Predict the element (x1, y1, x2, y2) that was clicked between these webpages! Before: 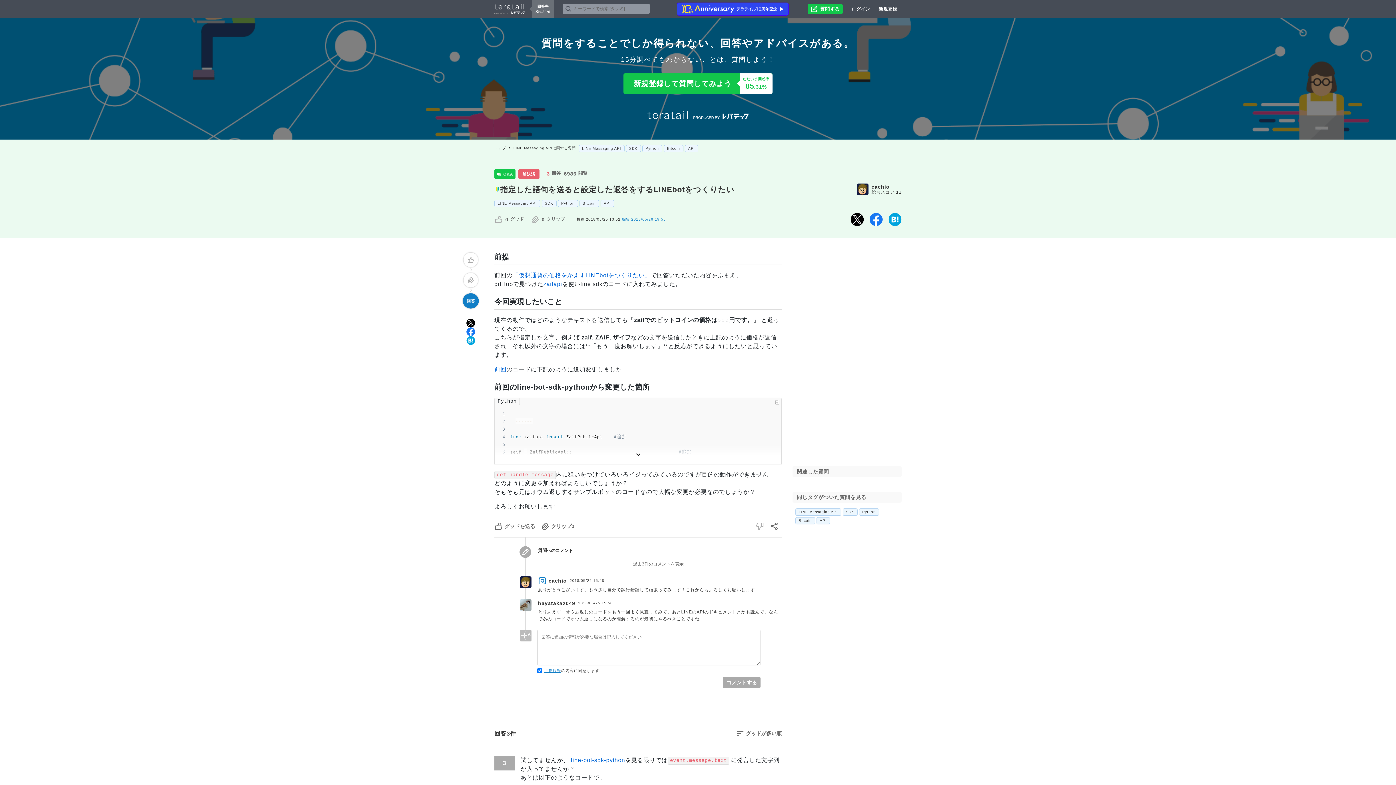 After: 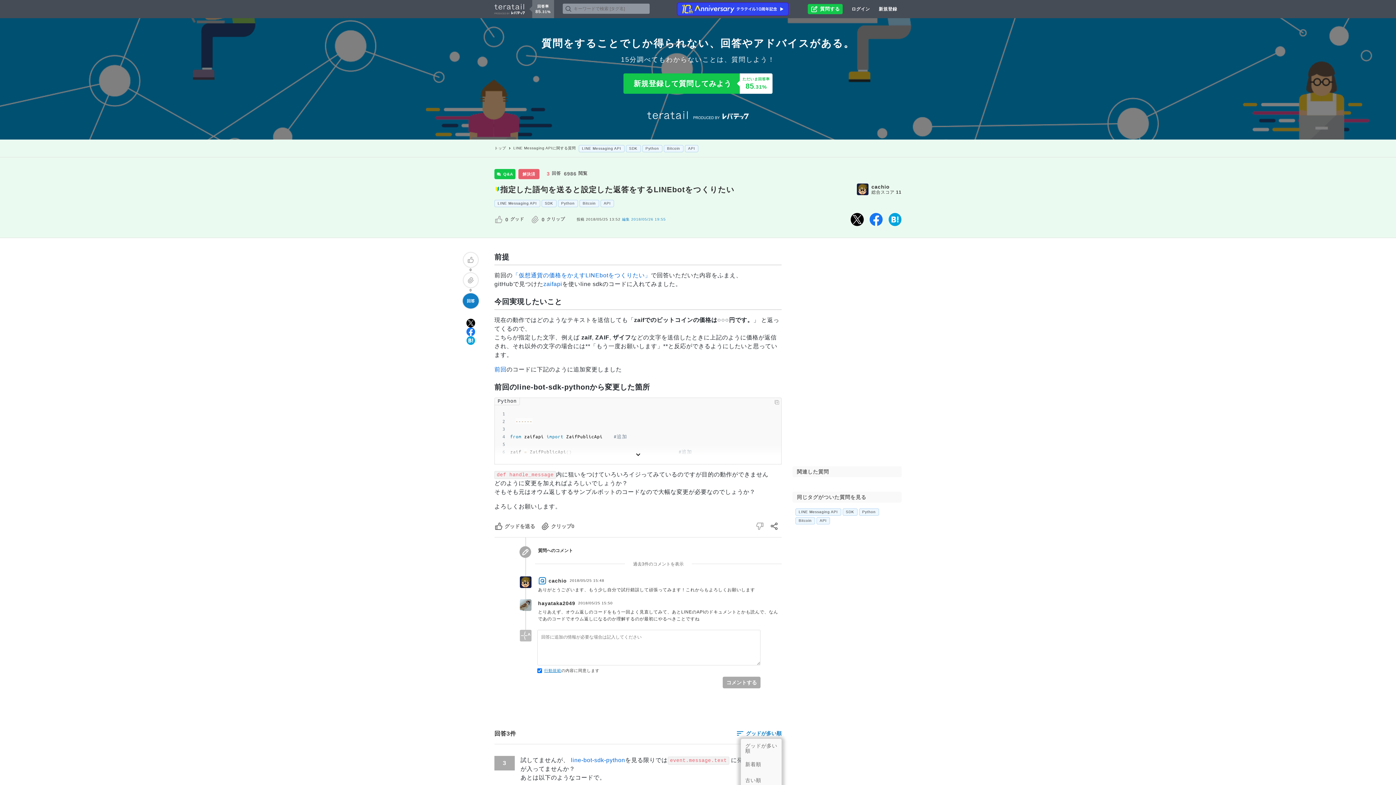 Action: label: グッドが多い順 bbox: (736, 731, 781, 736)